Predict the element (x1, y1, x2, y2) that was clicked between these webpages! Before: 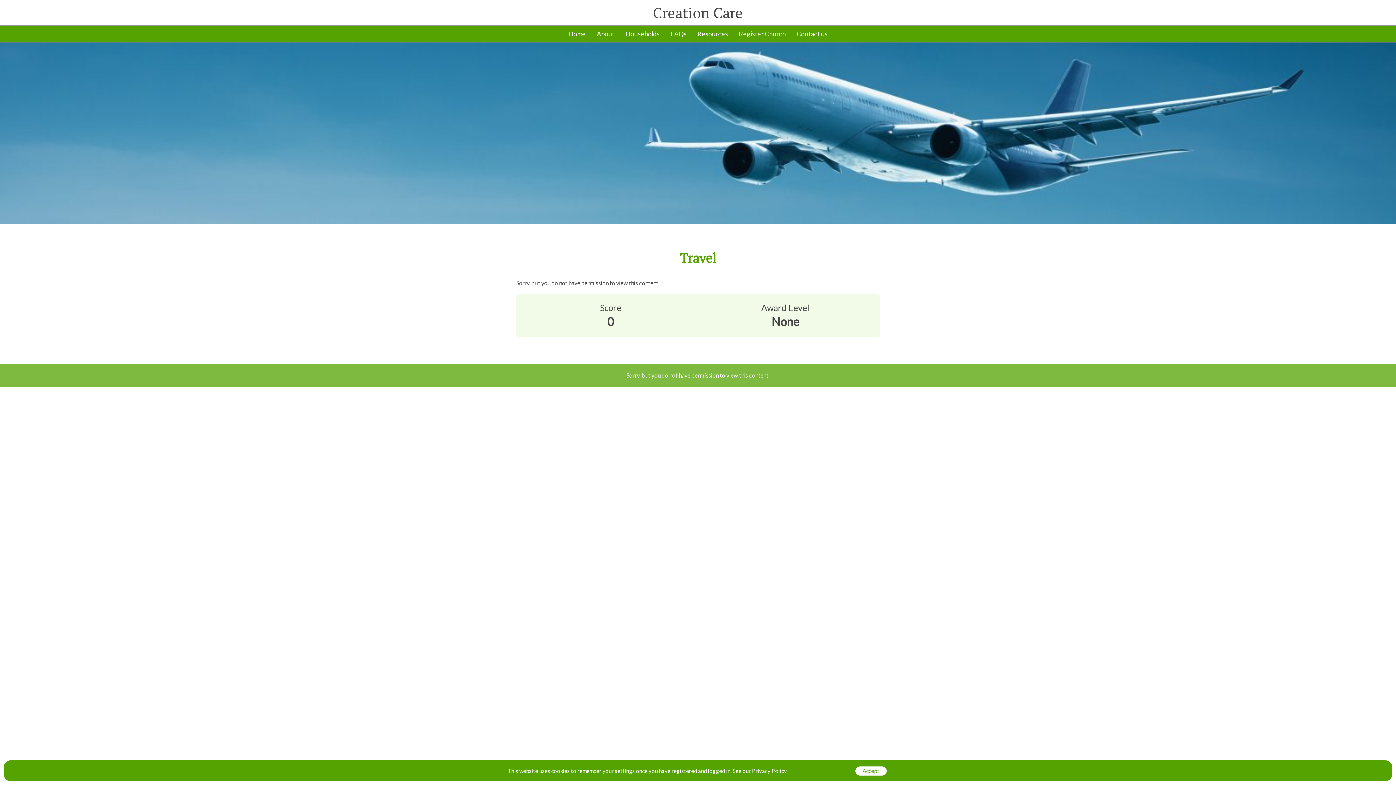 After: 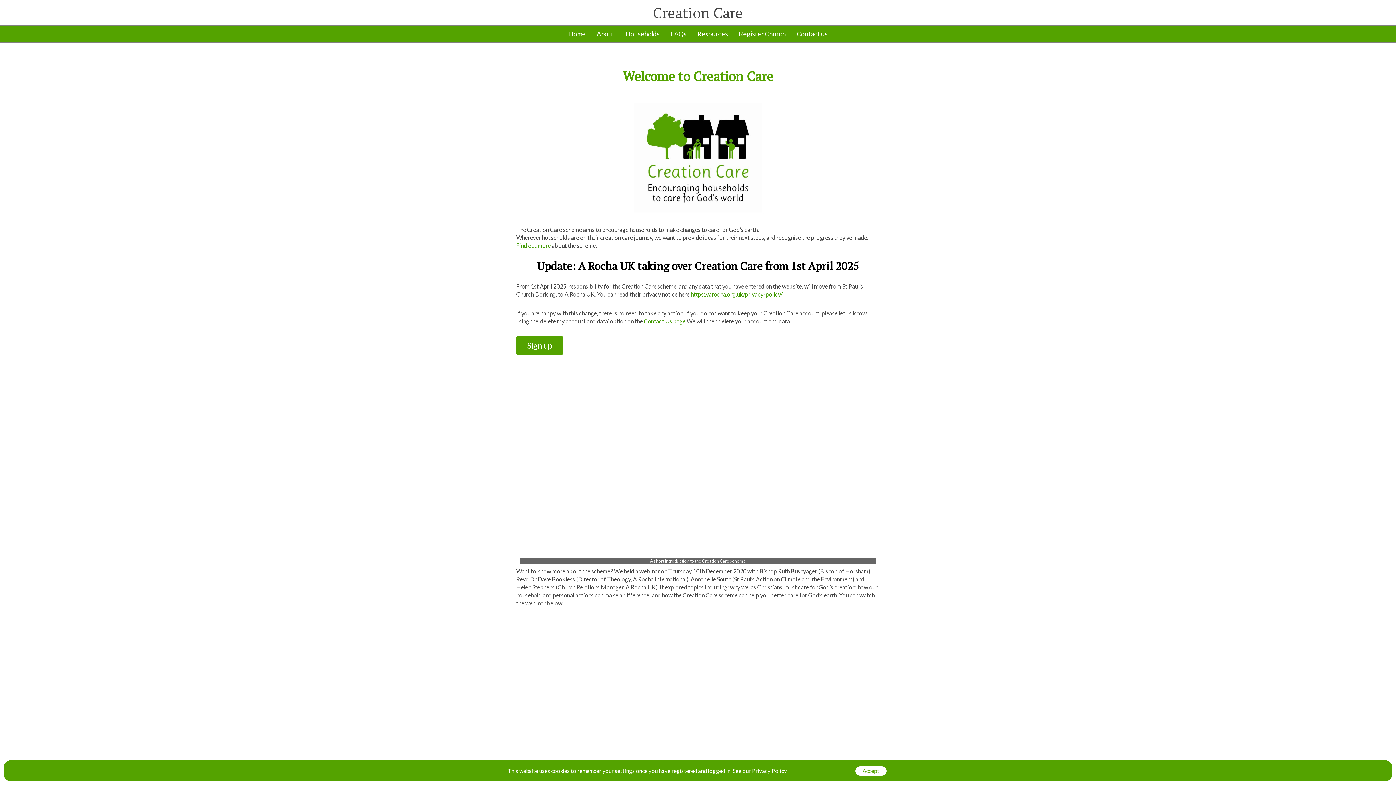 Action: bbox: (563, 25, 591, 41) label: Home